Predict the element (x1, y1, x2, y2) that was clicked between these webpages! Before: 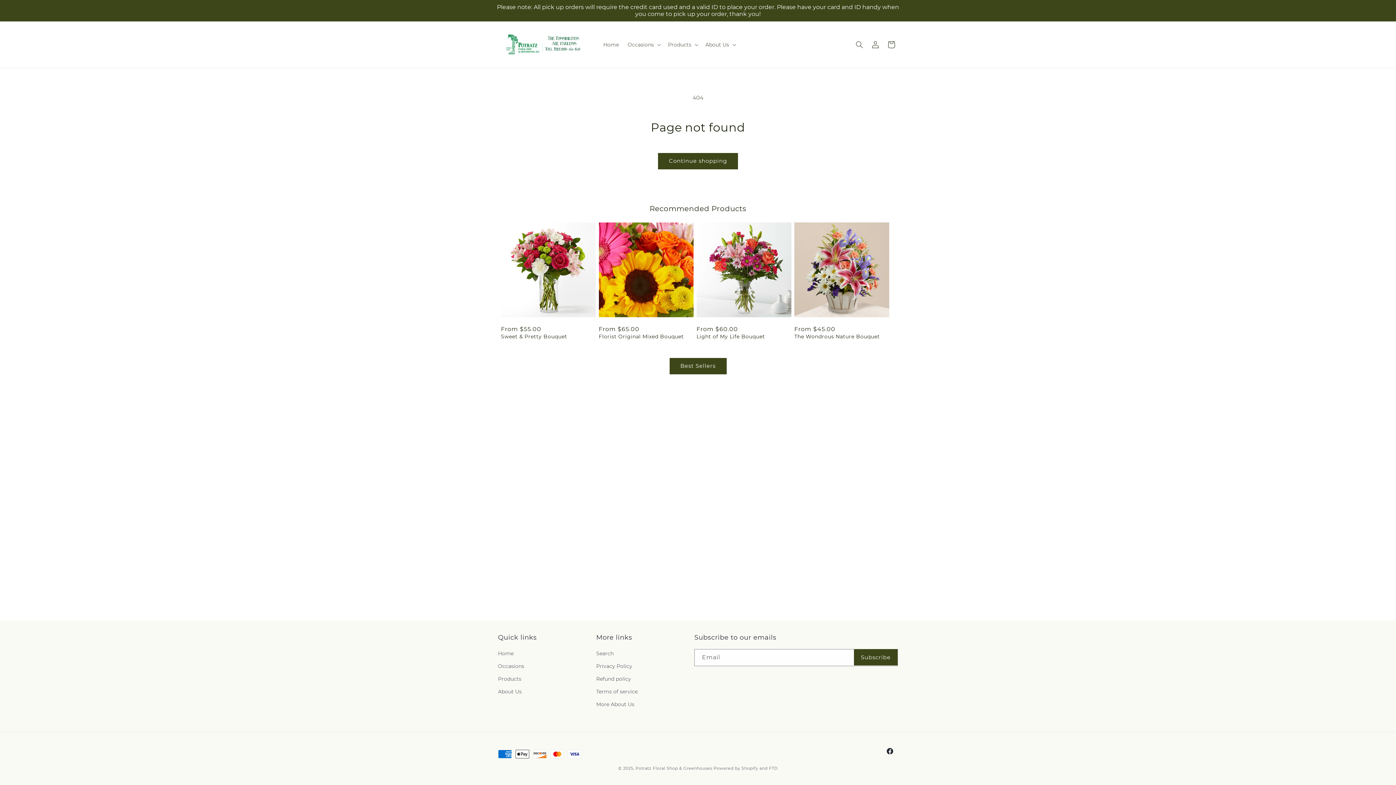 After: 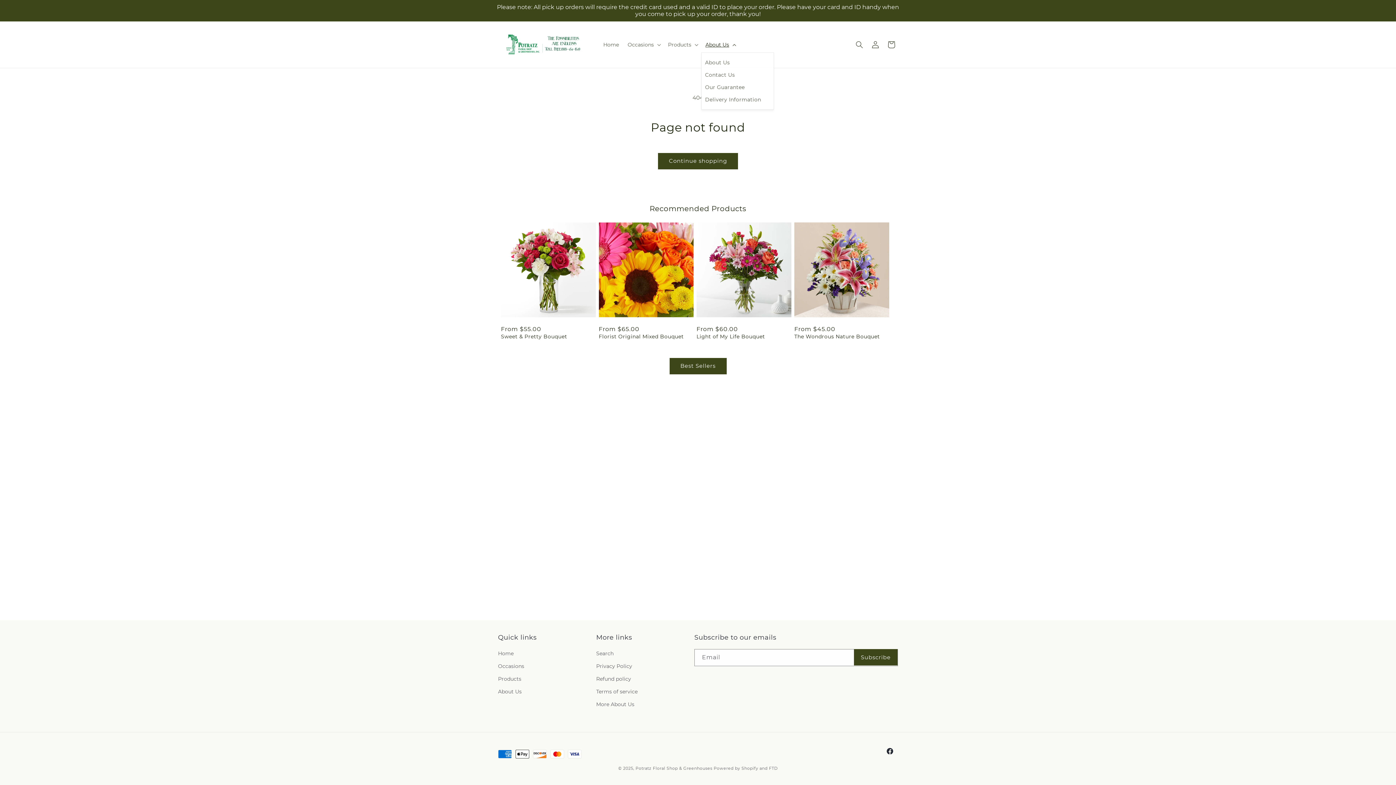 Action: bbox: (701, 37, 739, 52) label: About Us